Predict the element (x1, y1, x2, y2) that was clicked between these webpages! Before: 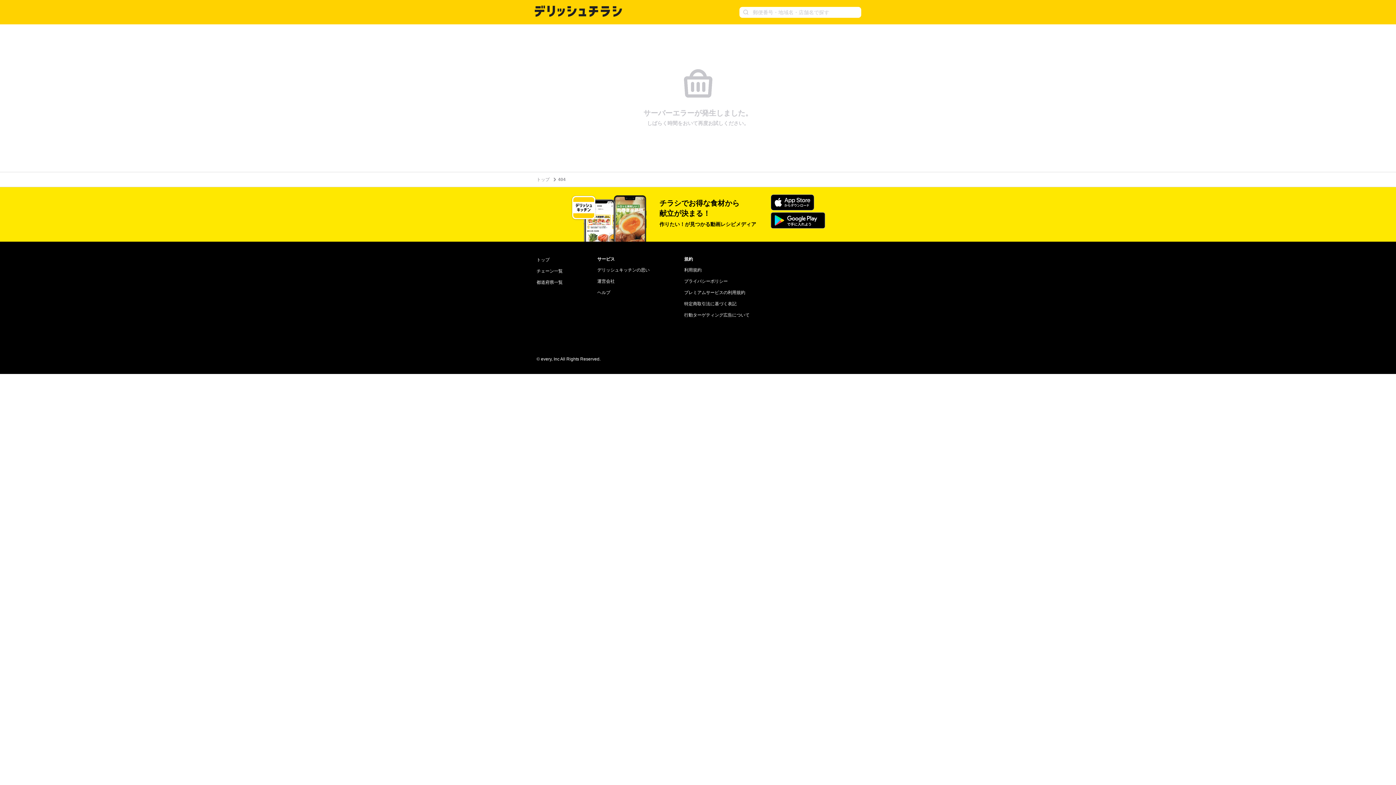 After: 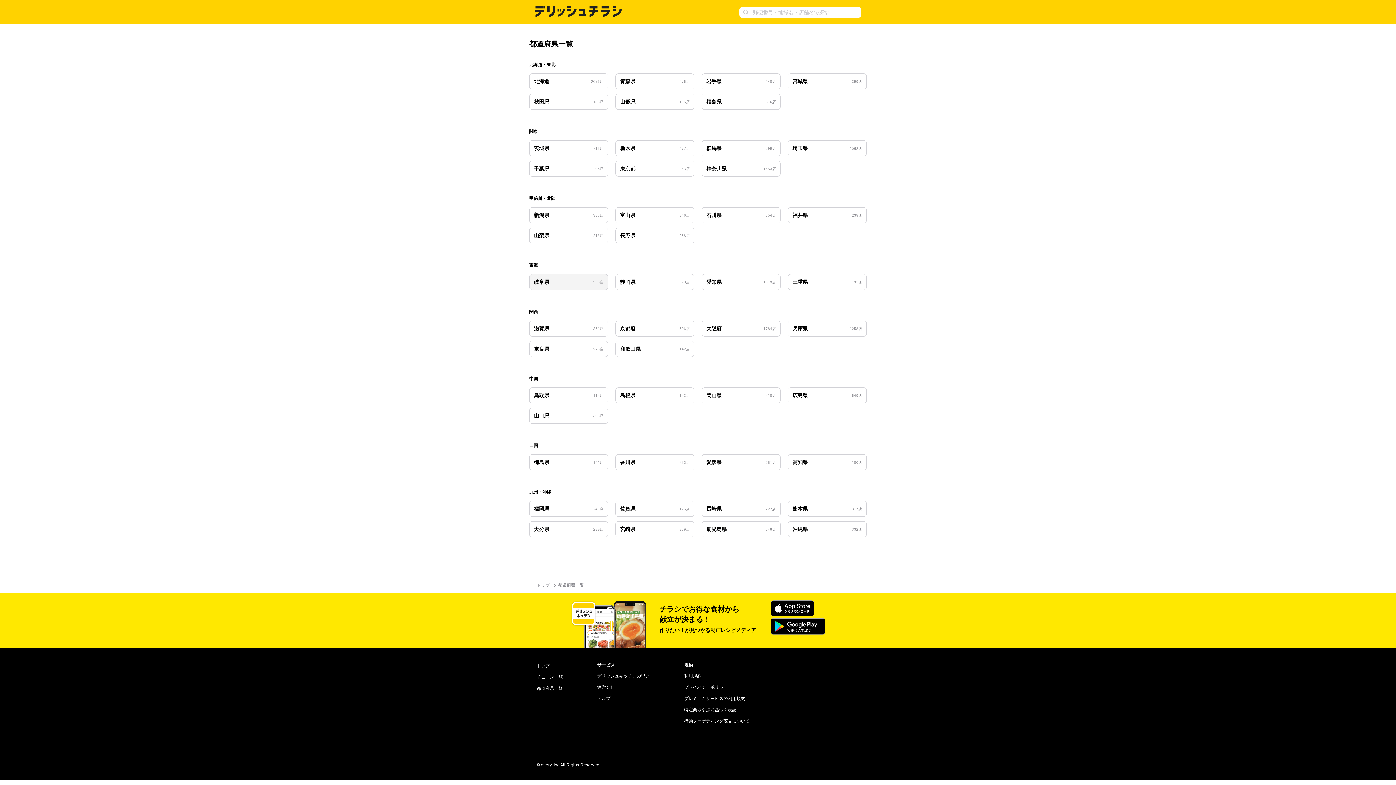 Action: bbox: (536, 280, 562, 285) label: 都道府県一覧